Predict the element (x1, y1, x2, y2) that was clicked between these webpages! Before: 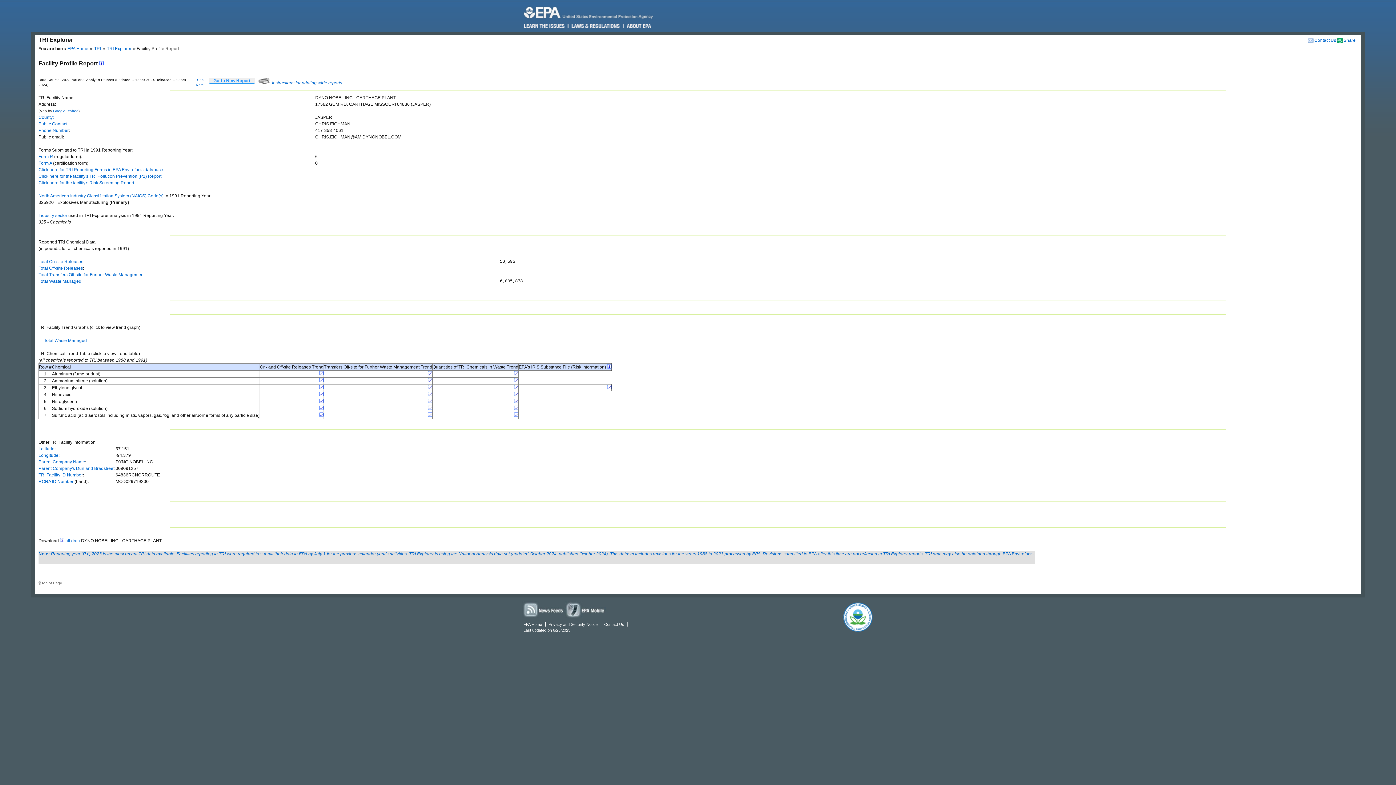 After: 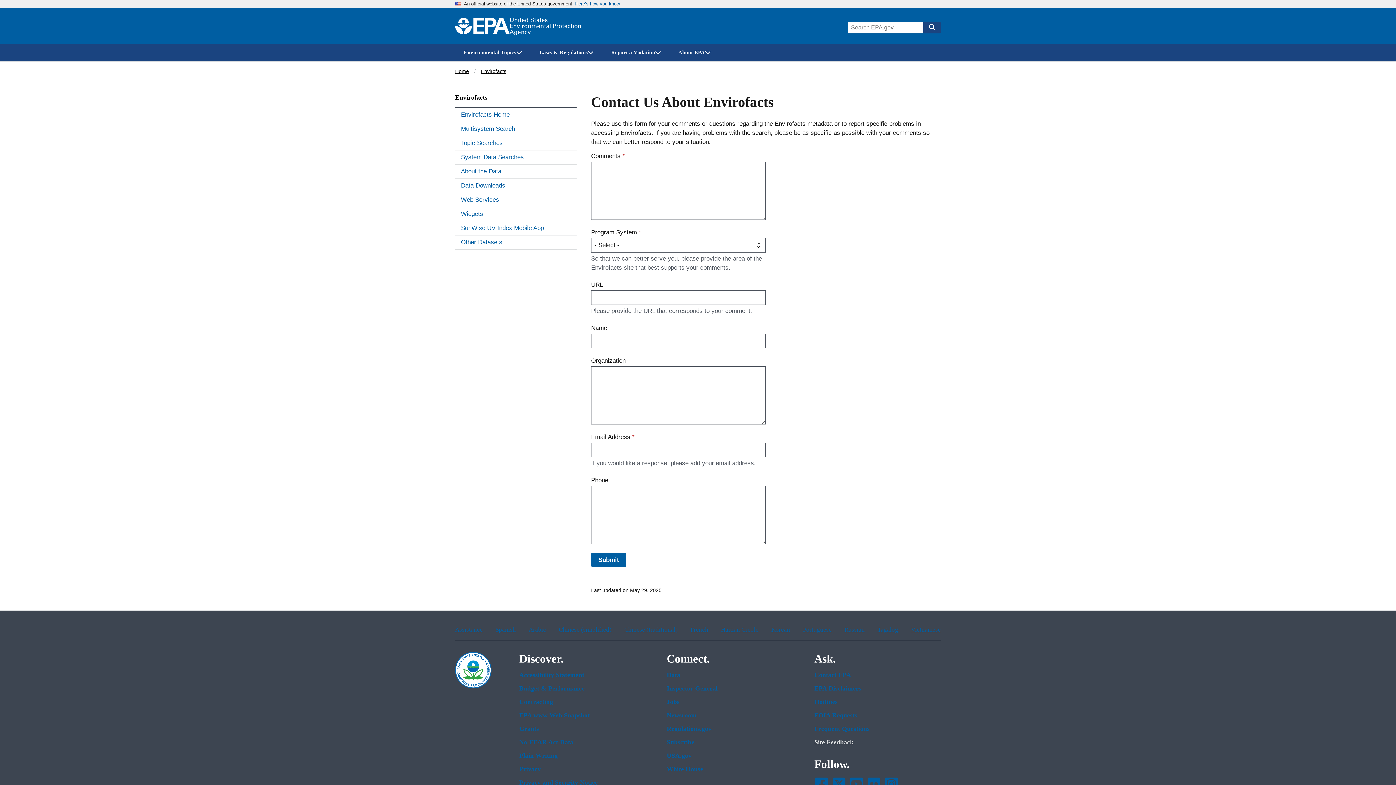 Action: label: Contact Us bbox: (602, 622, 627, 627)